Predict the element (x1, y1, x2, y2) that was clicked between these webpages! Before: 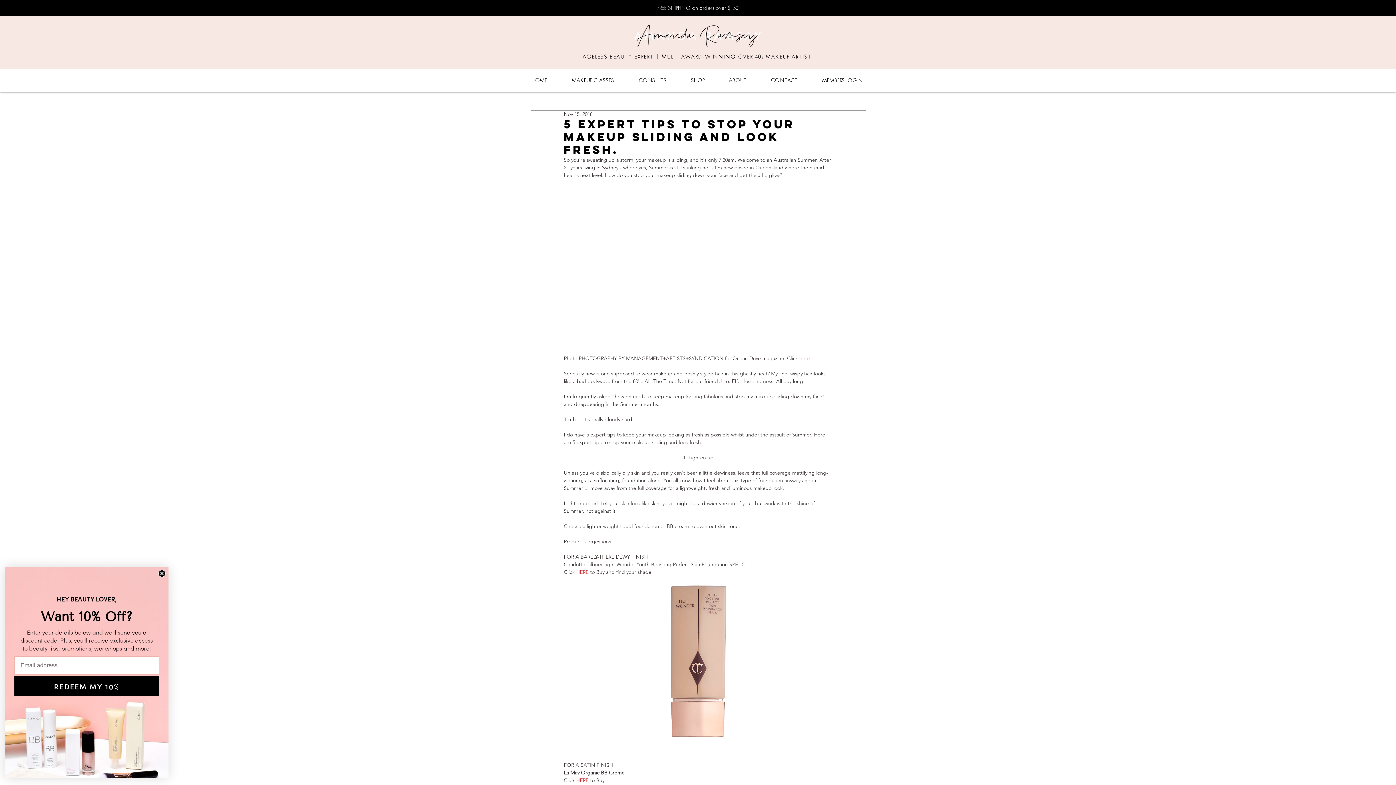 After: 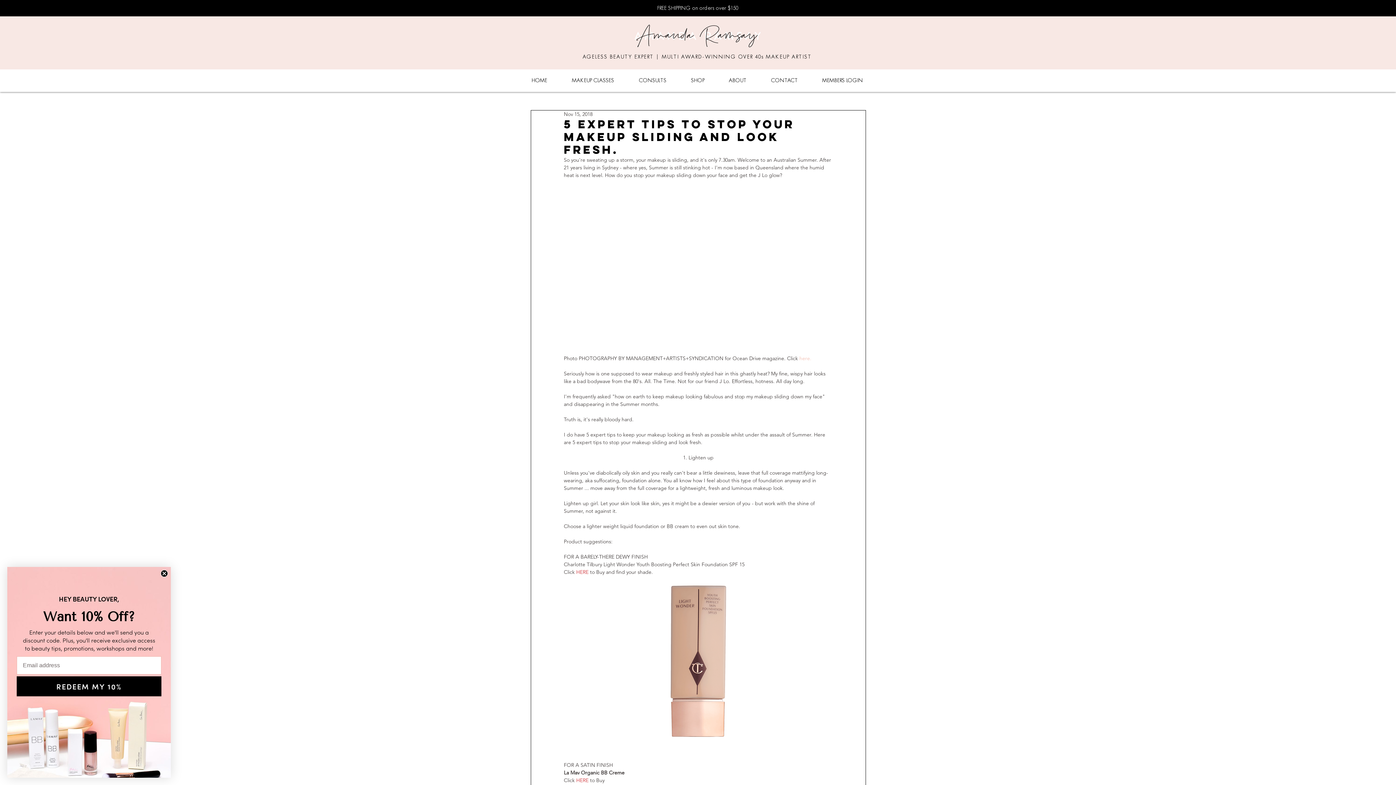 Action: label: HERE bbox: (576, 569, 588, 575)